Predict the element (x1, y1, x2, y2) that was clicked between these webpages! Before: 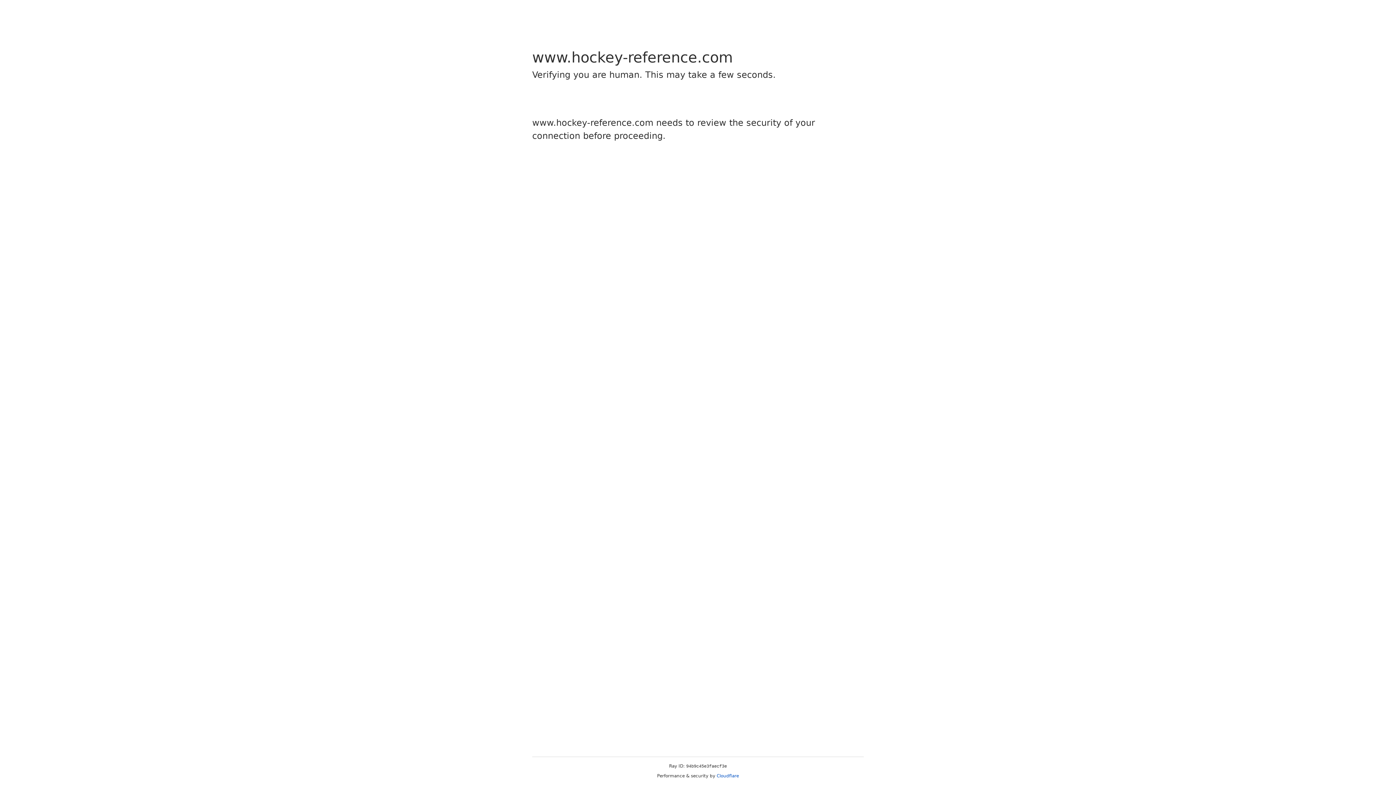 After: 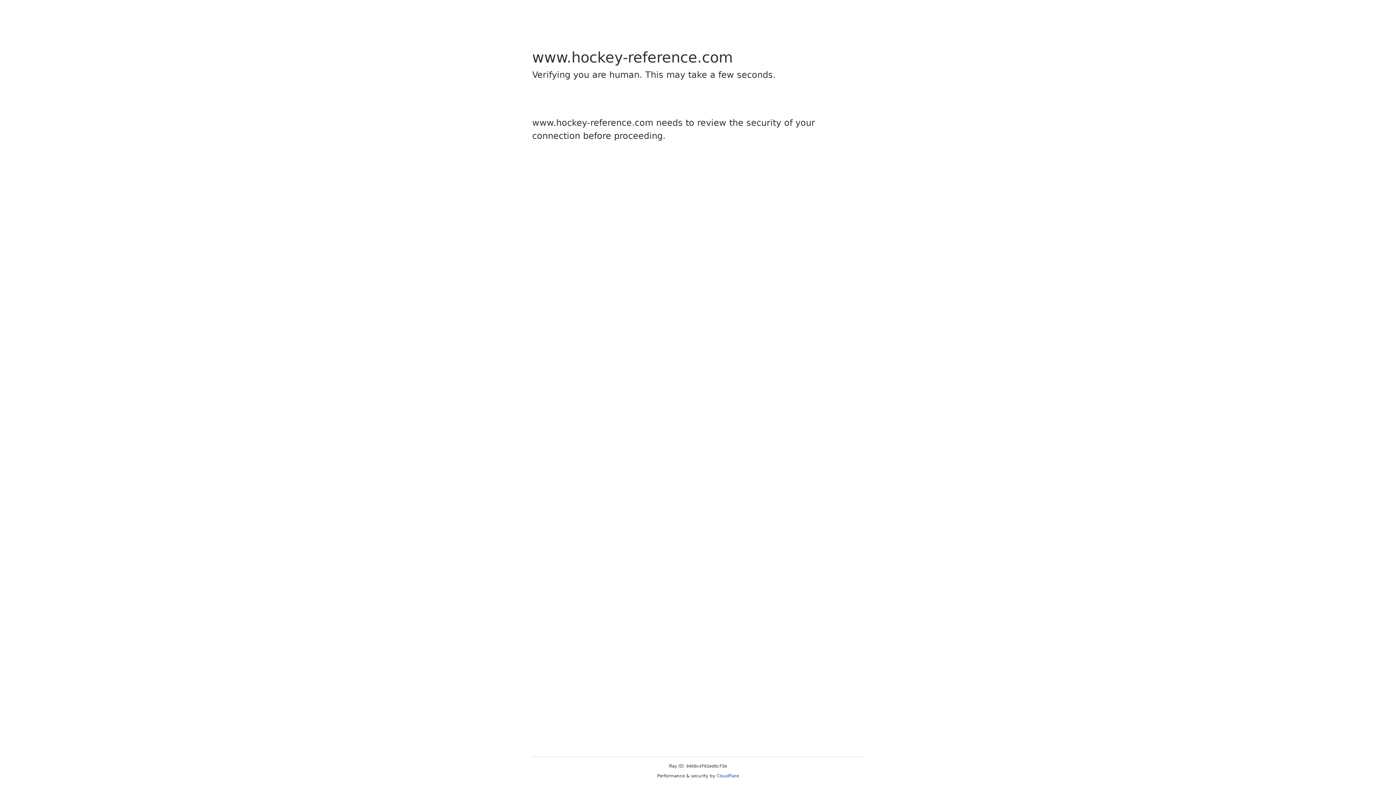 Action: bbox: (716, 773, 739, 778) label: Cloudflare